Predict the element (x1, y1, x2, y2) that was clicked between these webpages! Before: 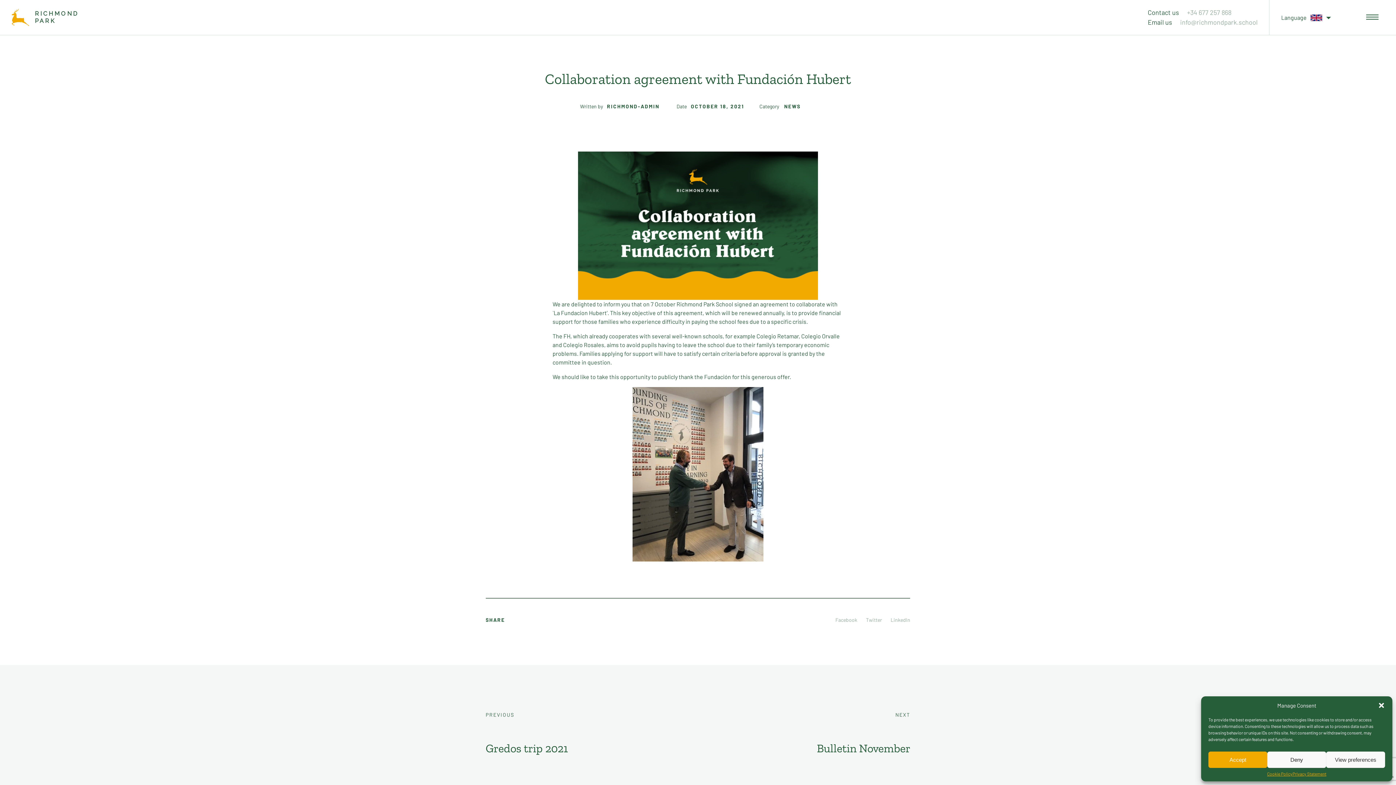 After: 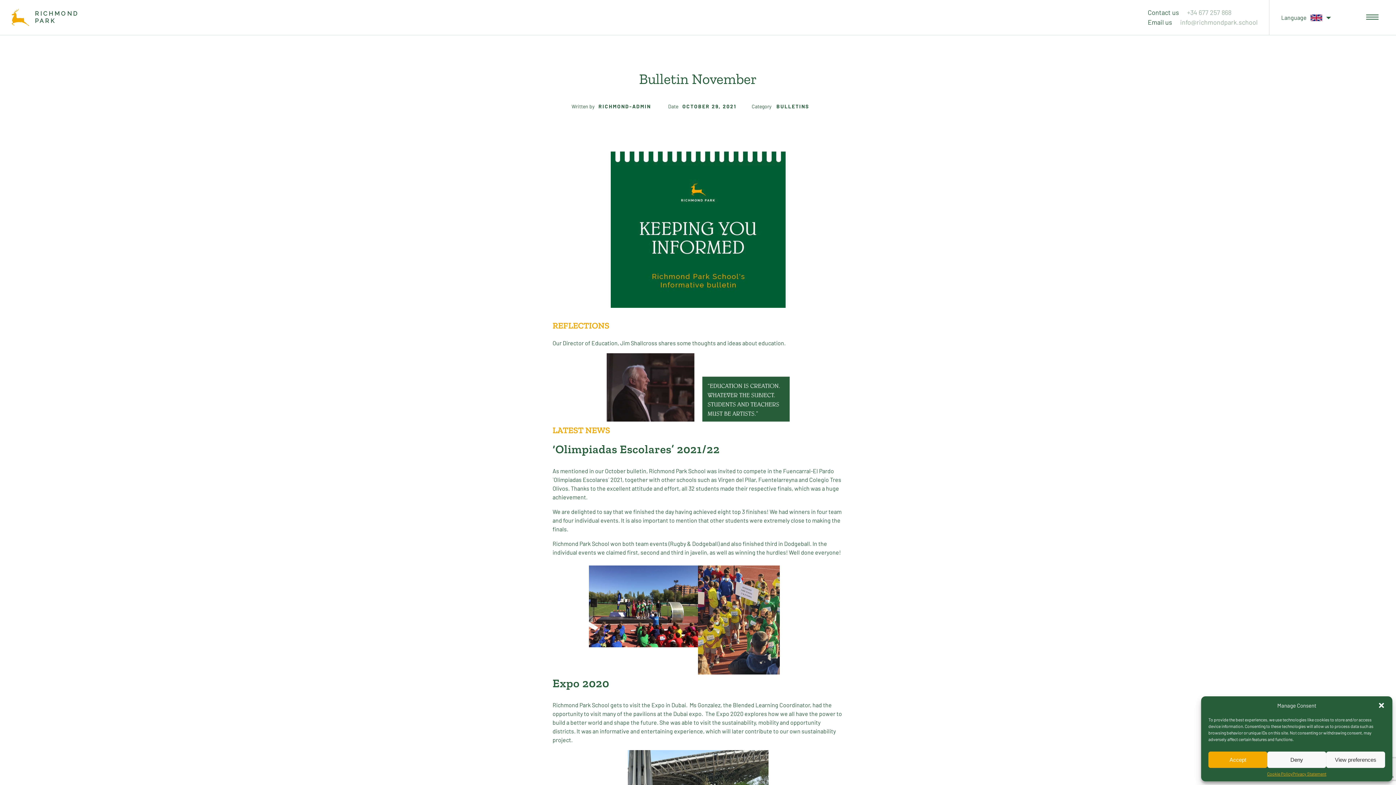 Action: bbox: (817, 741, 910, 755) label: Bulletin November